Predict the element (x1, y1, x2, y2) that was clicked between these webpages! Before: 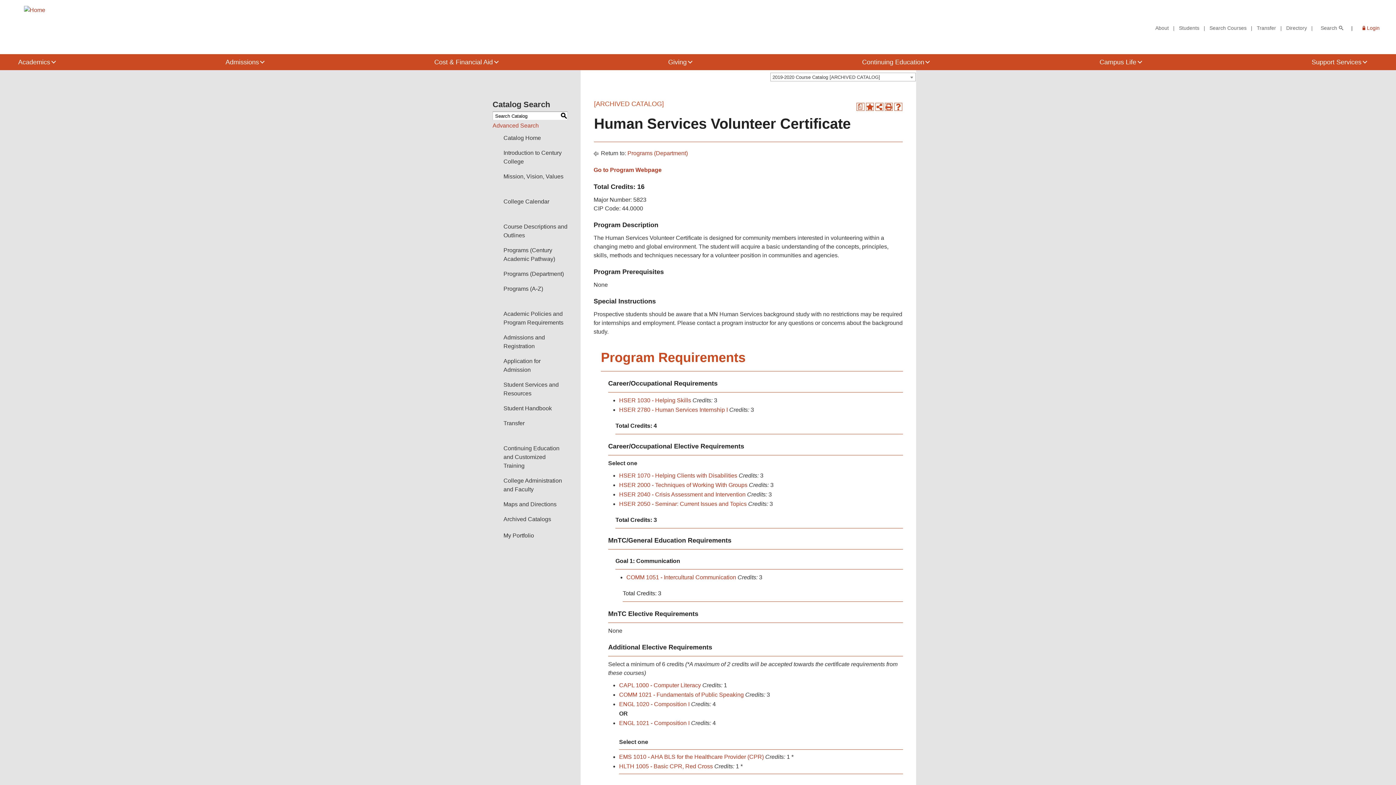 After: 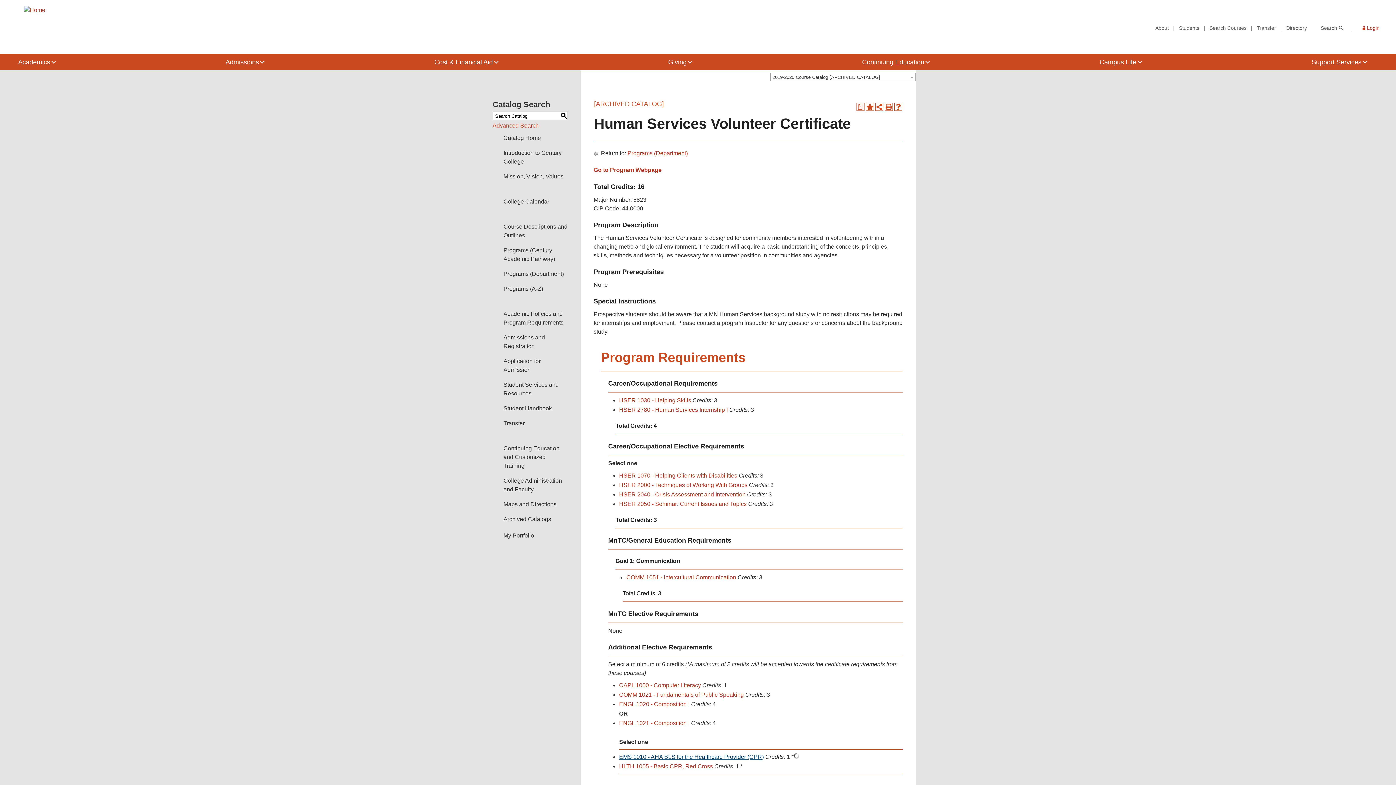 Action: bbox: (619, 754, 764, 760) label: EMS 1010 - AHA BLS for the Healthcare Provider (CPR)